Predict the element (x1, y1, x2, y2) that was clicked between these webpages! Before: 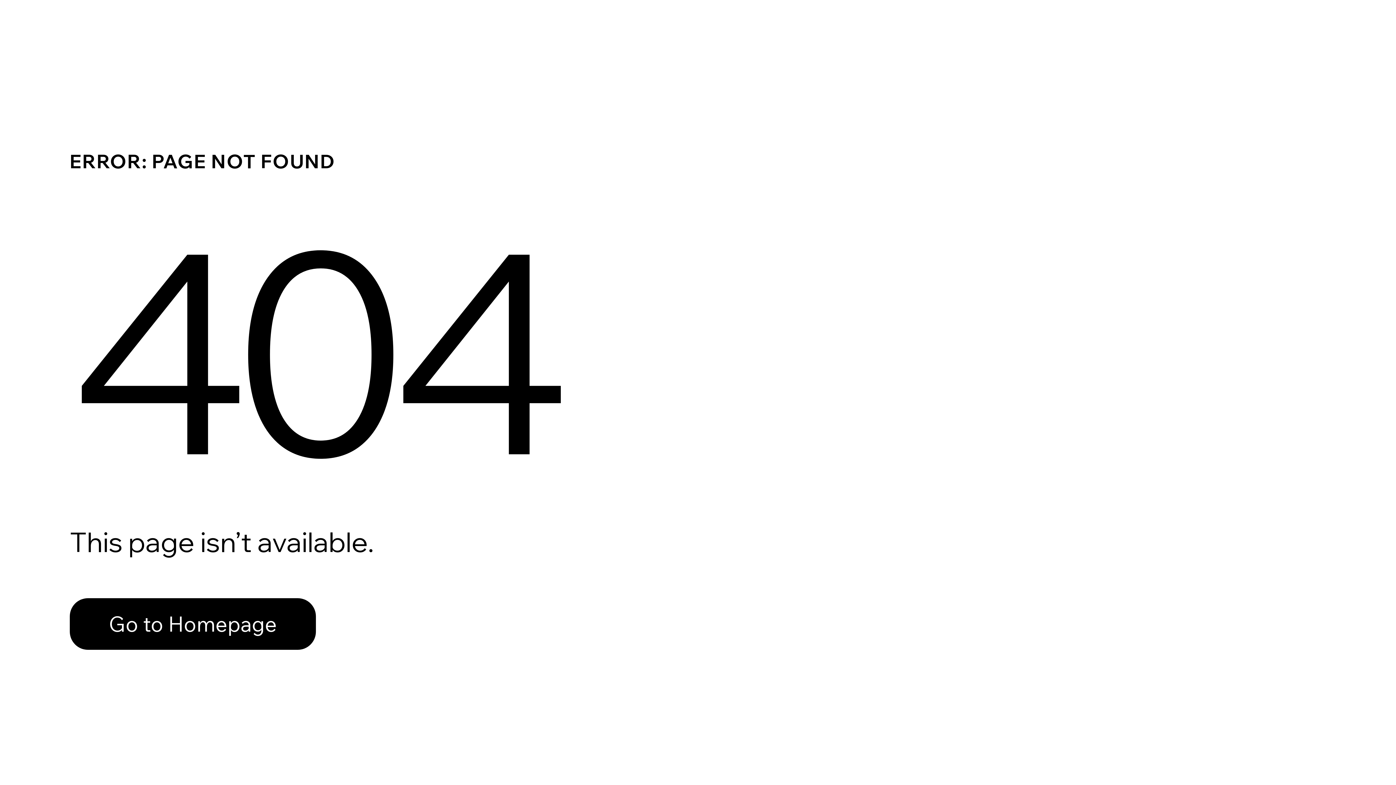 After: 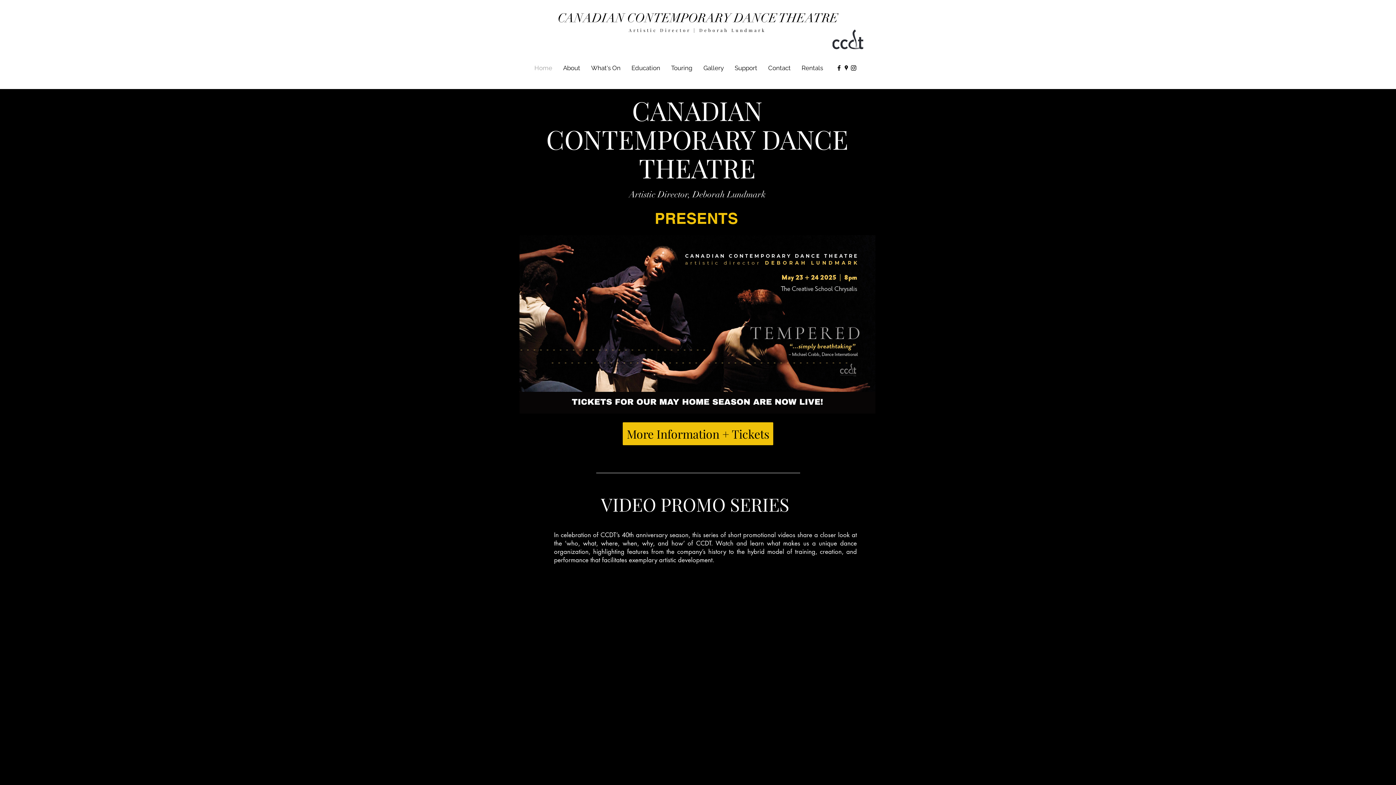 Action: bbox: (69, 598, 316, 650) label: Go to Homepage